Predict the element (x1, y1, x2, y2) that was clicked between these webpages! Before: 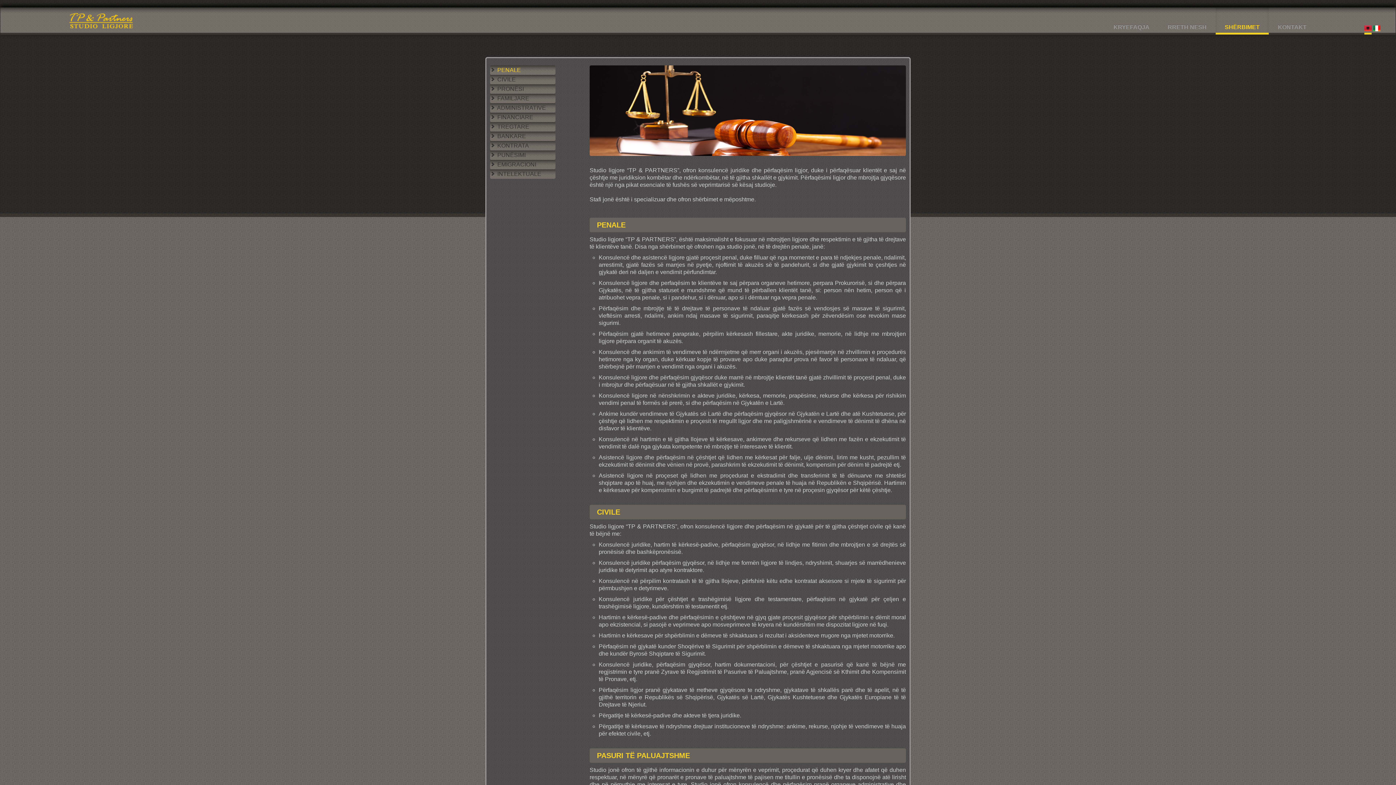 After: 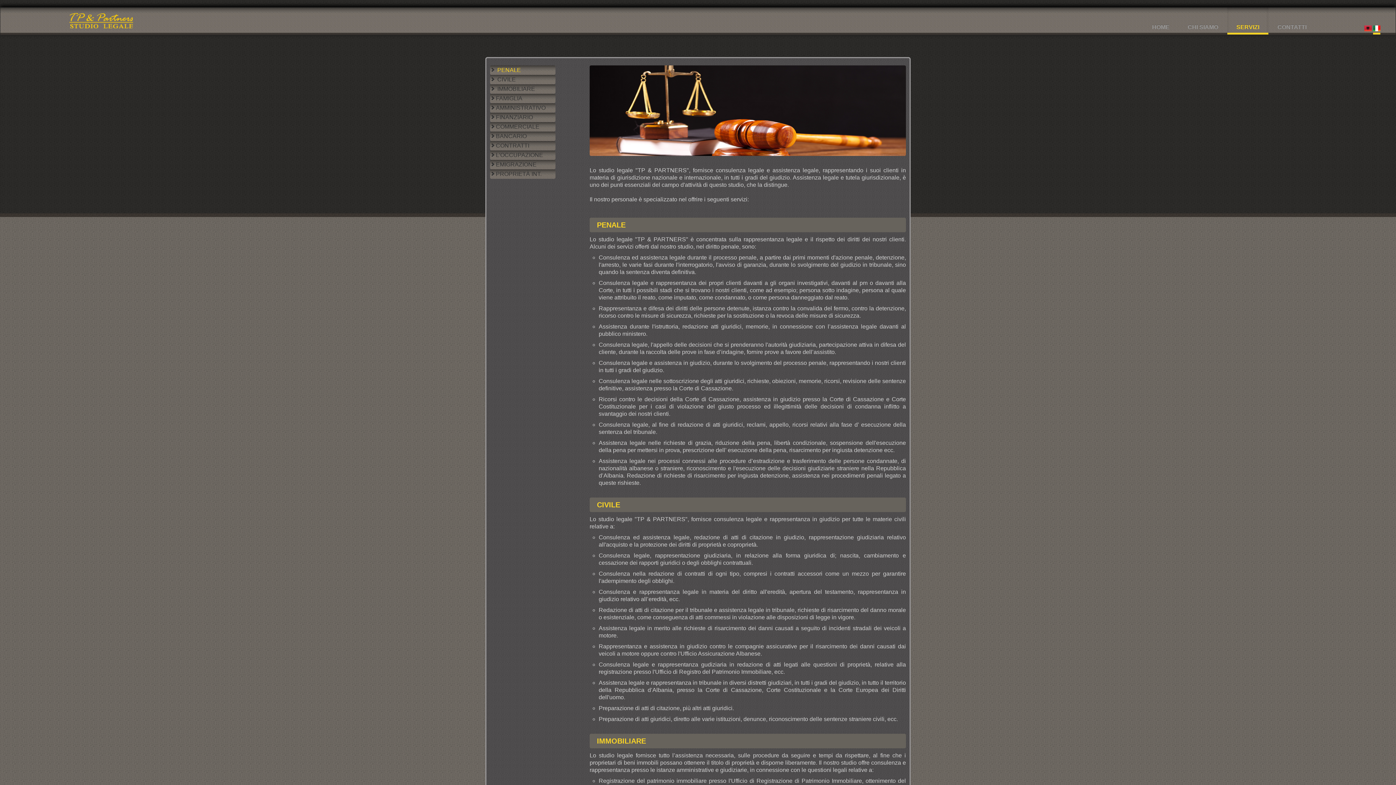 Action: bbox: (1373, 26, 1380, 32)